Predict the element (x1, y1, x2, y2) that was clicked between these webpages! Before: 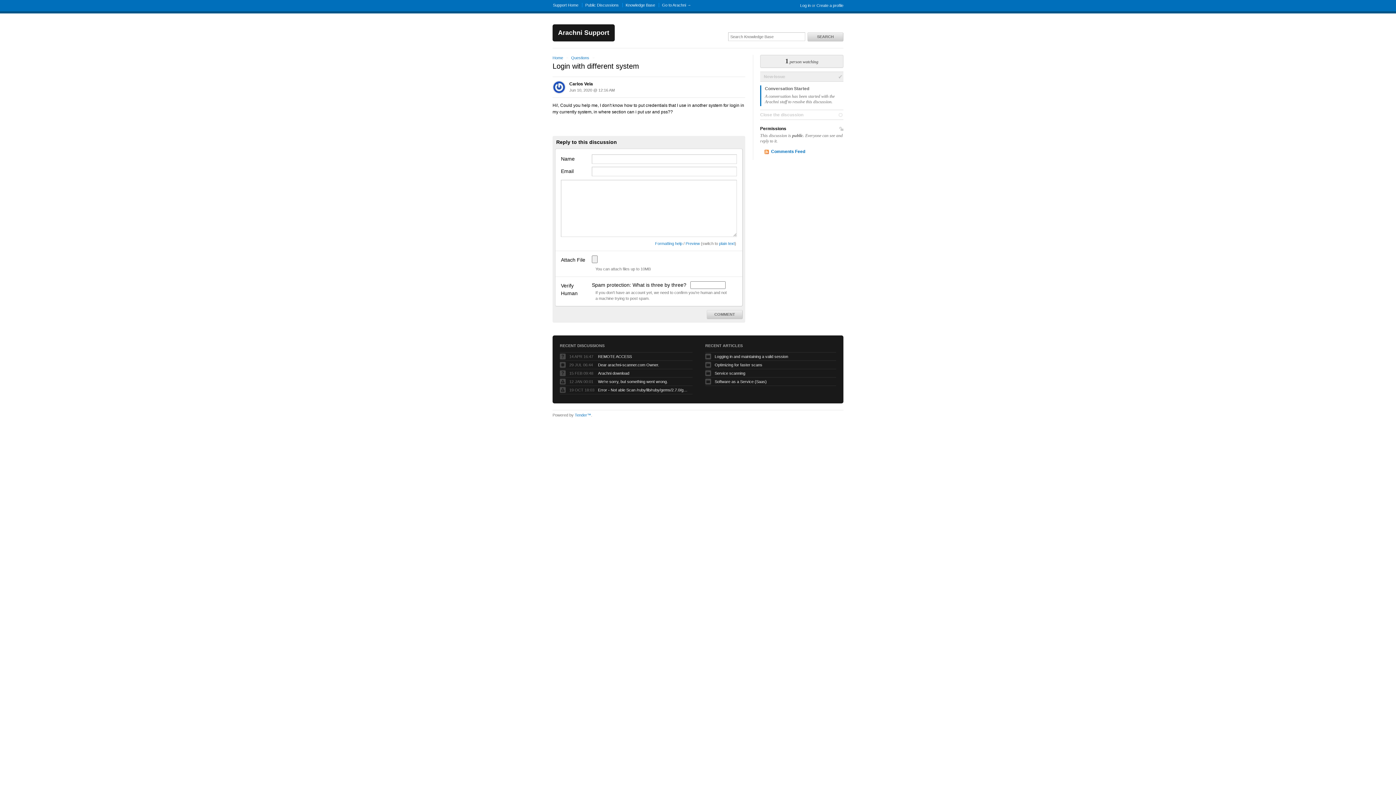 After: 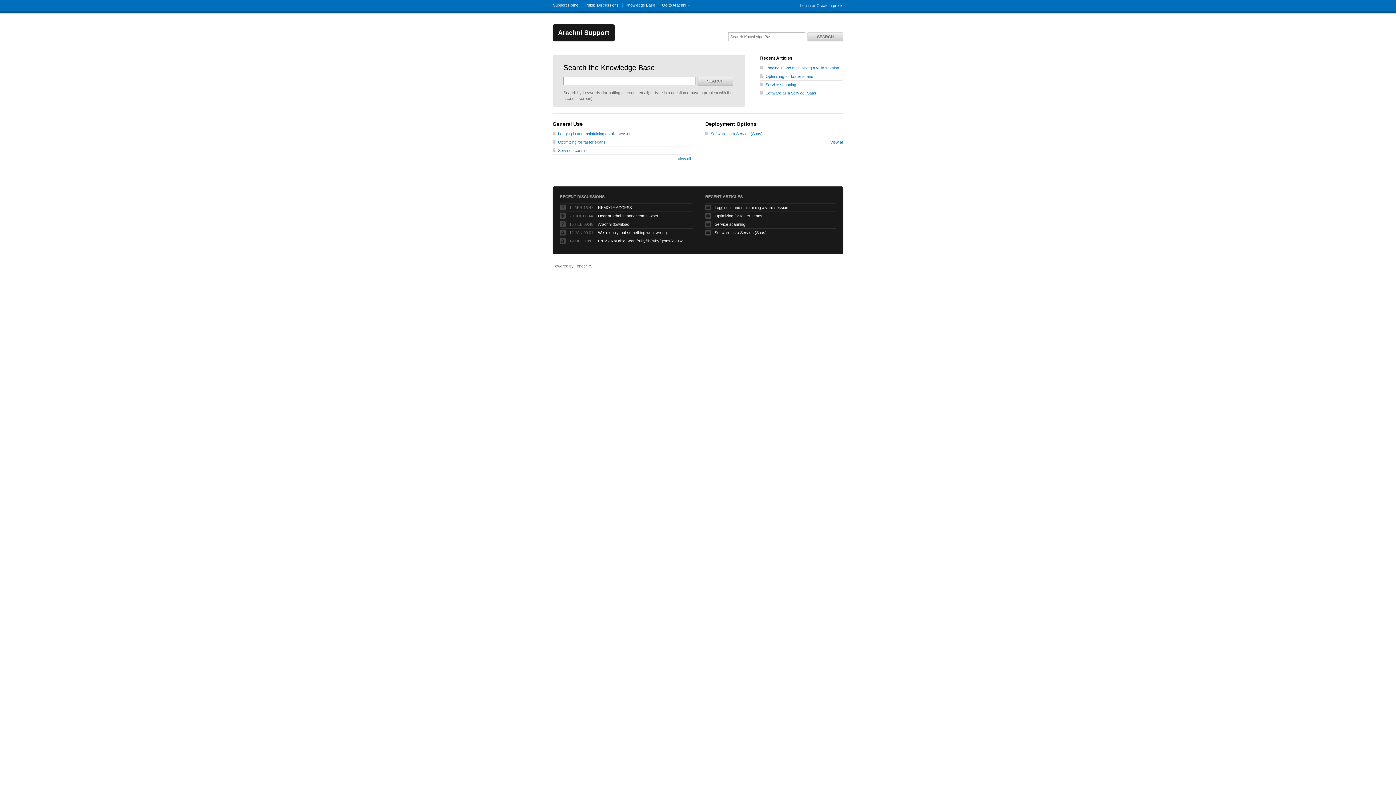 Action: bbox: (625, 2, 655, 7) label: Knowledge Base